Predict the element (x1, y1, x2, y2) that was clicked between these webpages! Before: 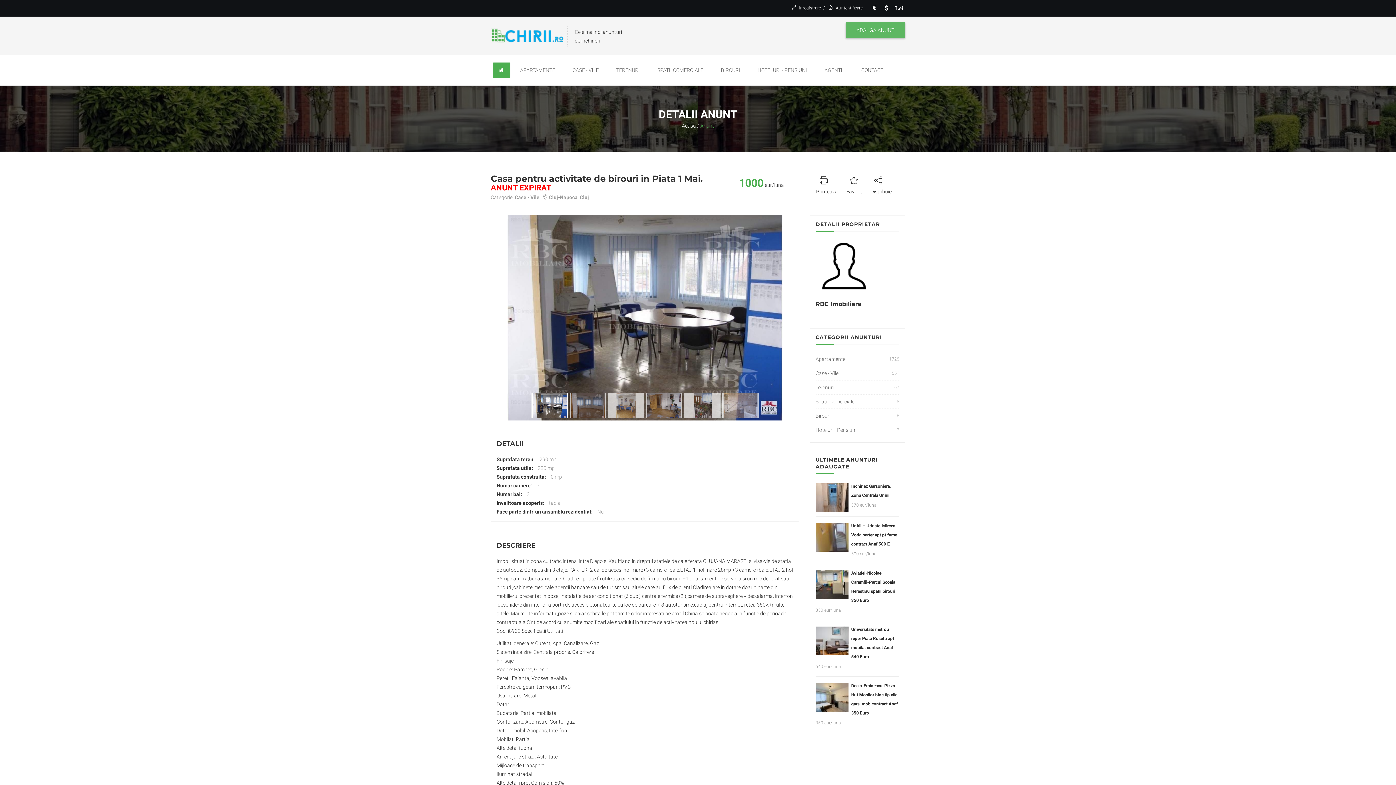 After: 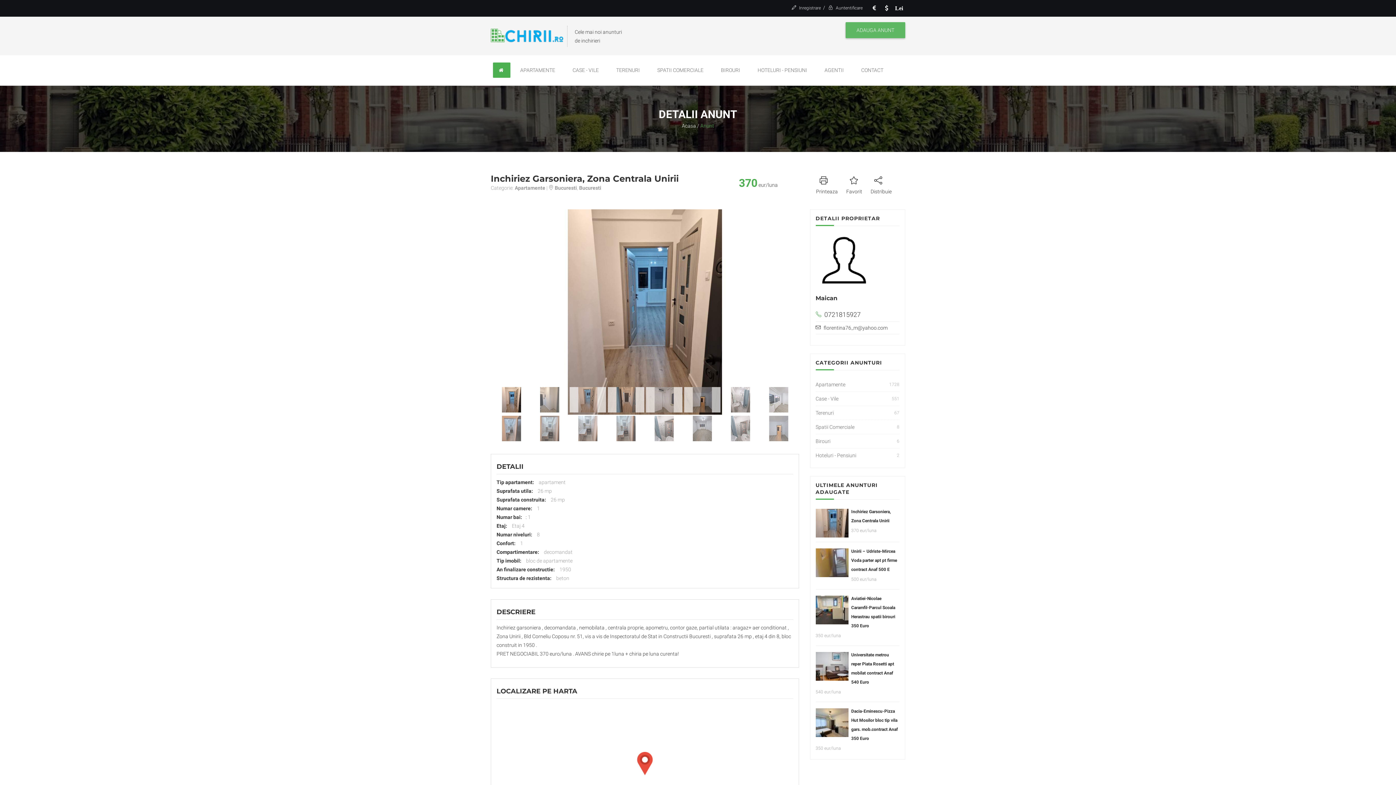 Action: bbox: (815, 493, 852, 499)